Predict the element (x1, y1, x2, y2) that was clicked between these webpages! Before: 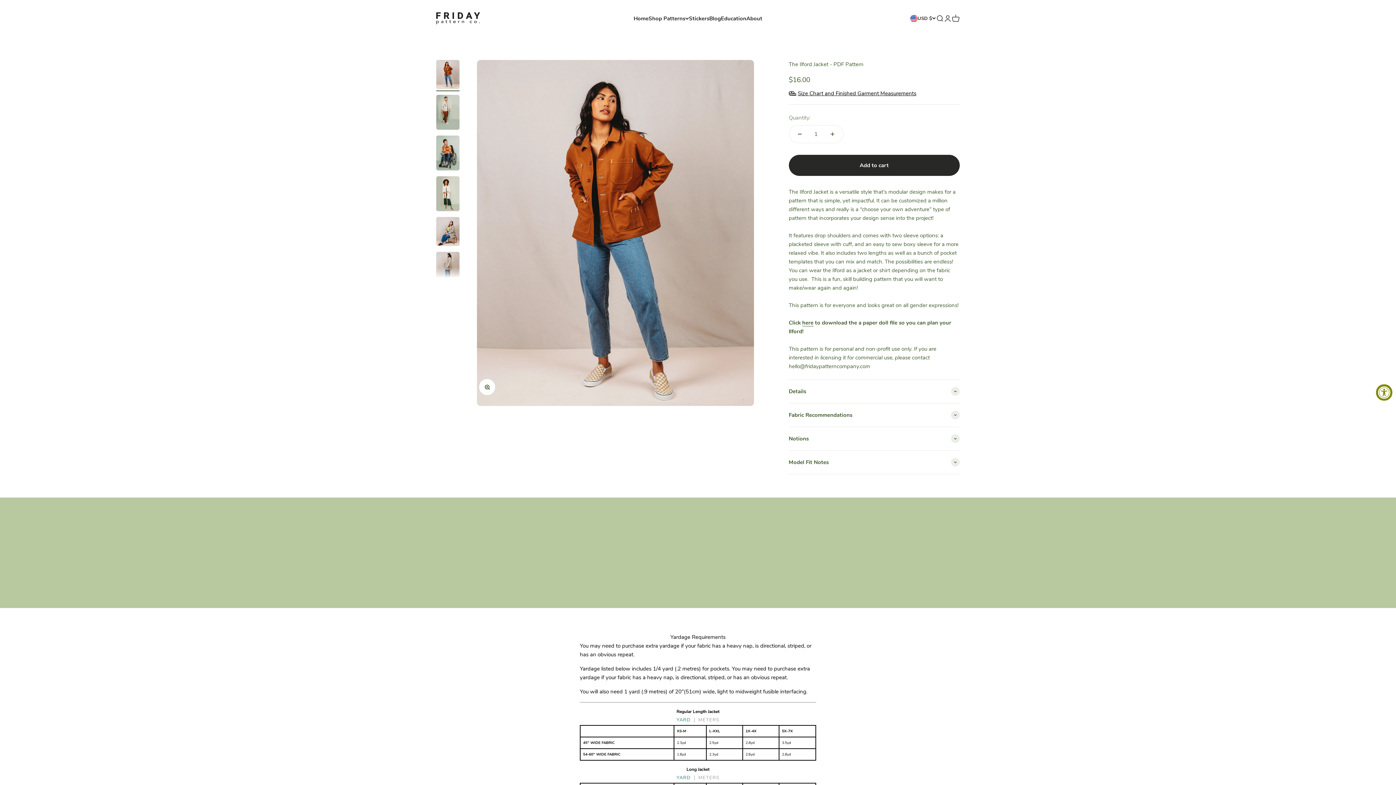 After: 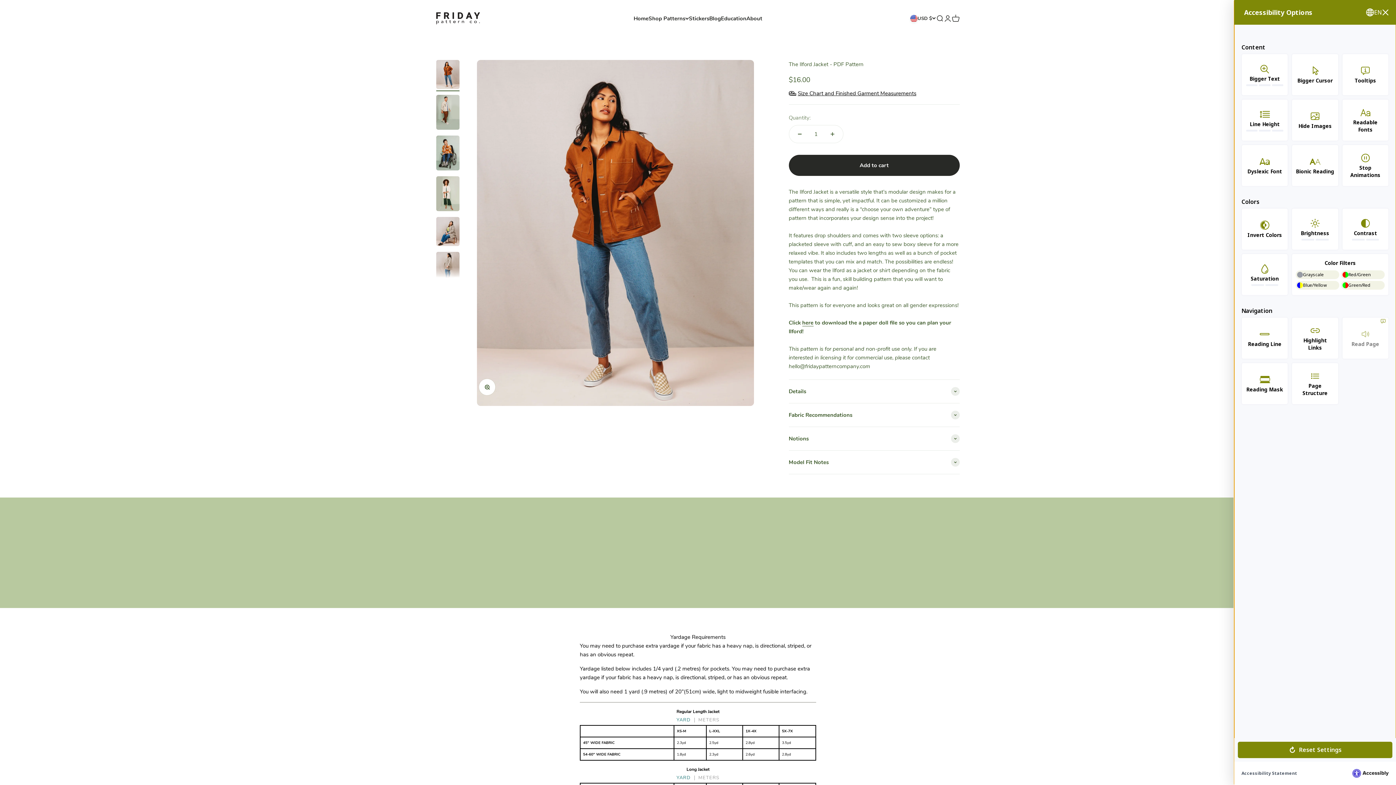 Action: bbox: (1376, 384, 1392, 400) label: Accessibility Widget, click to open